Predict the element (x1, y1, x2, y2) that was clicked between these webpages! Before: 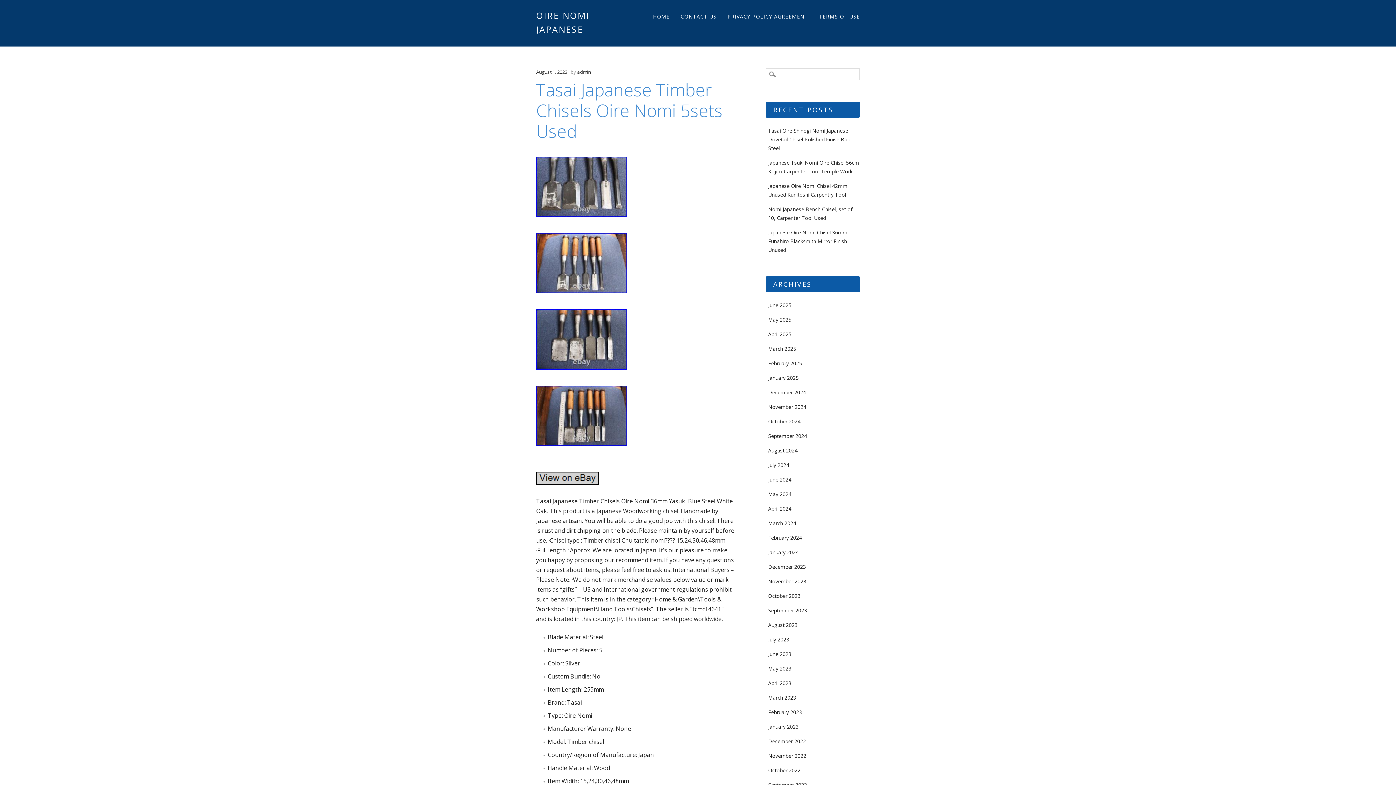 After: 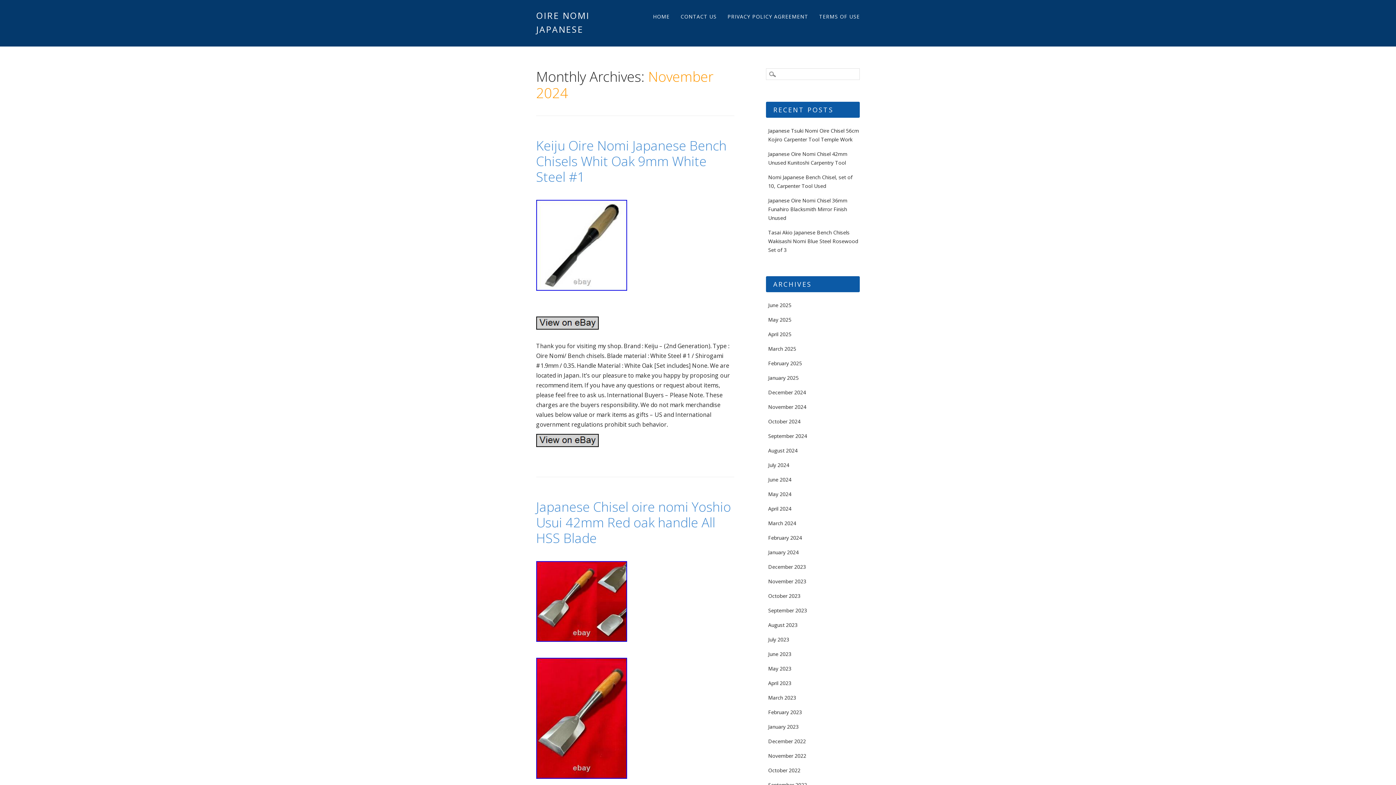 Action: label: November 2024 bbox: (768, 403, 806, 410)